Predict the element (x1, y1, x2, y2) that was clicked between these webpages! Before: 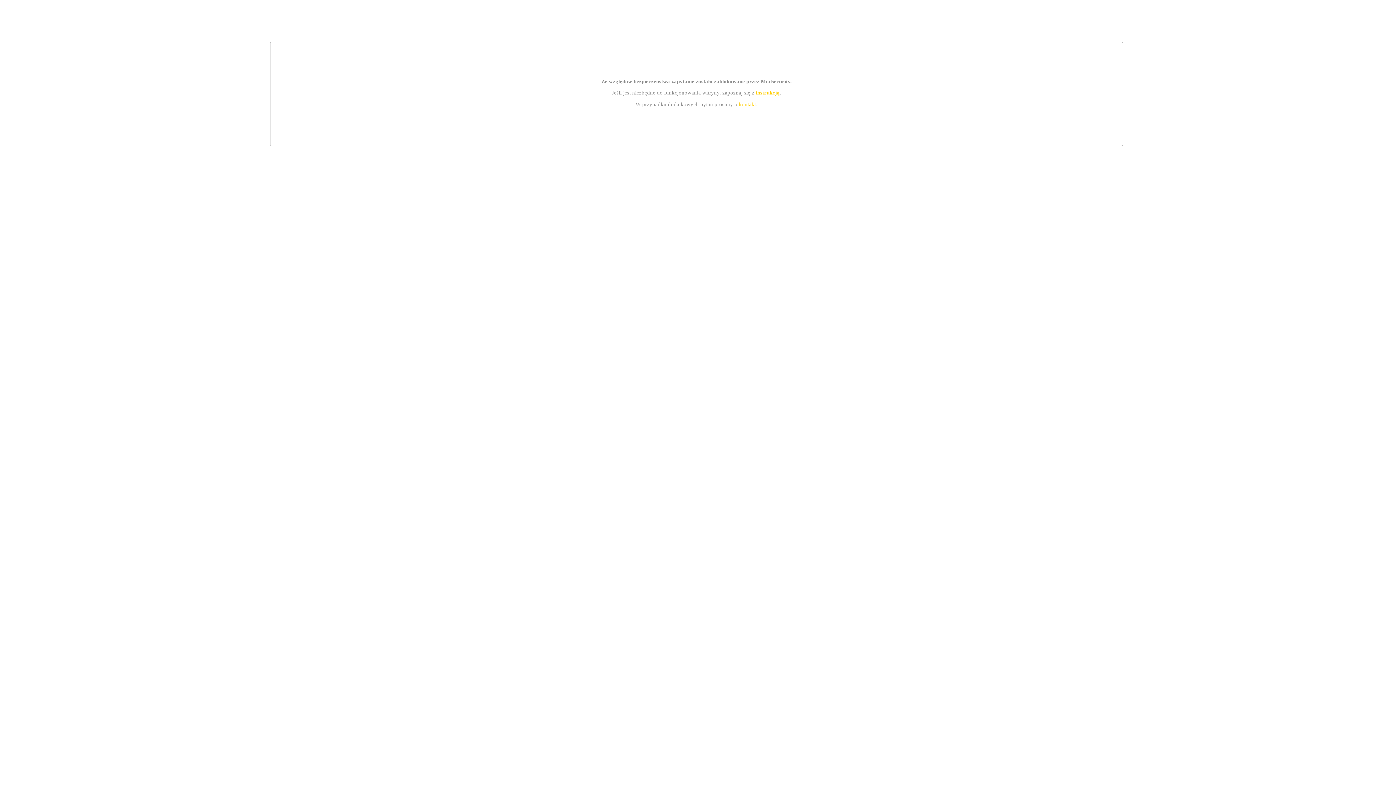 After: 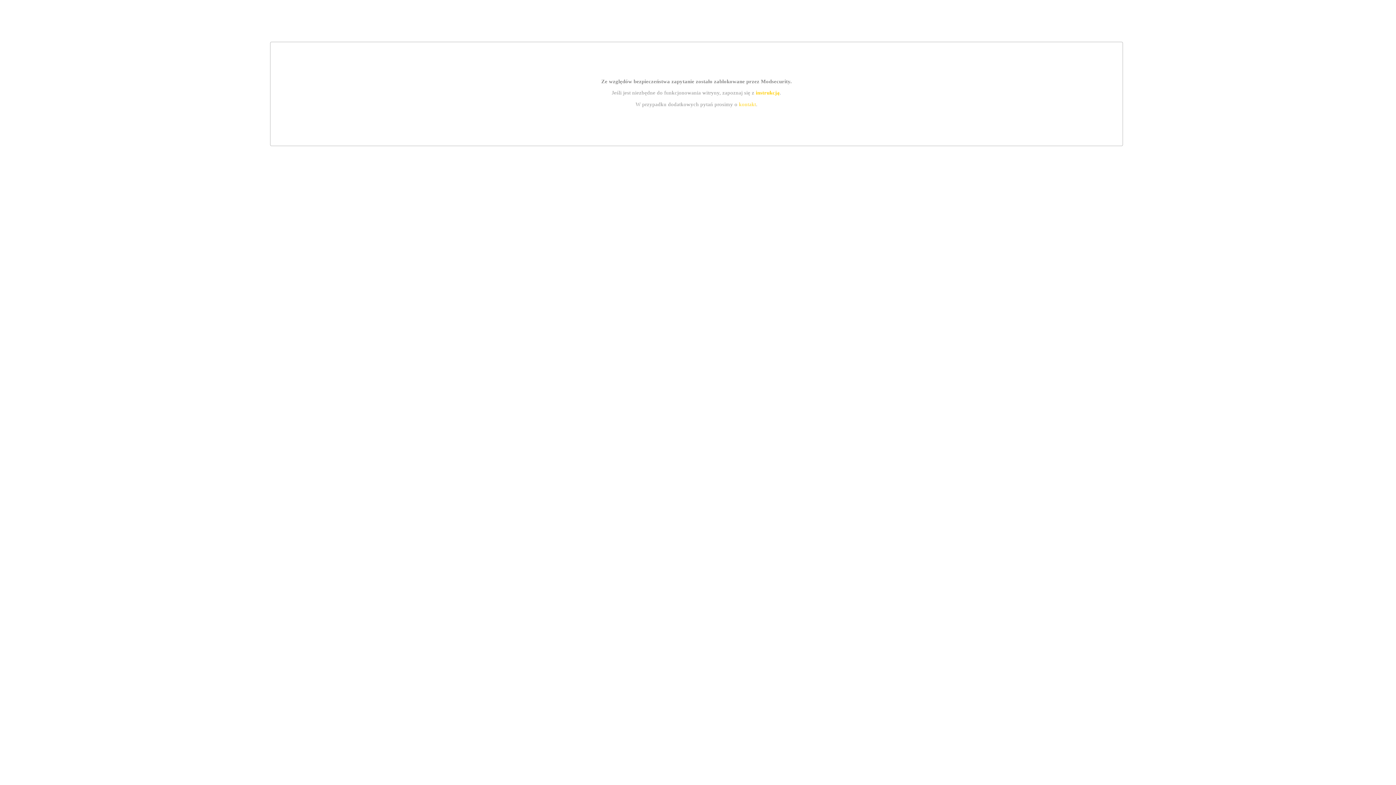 Action: label: kontakt bbox: (739, 101, 756, 107)